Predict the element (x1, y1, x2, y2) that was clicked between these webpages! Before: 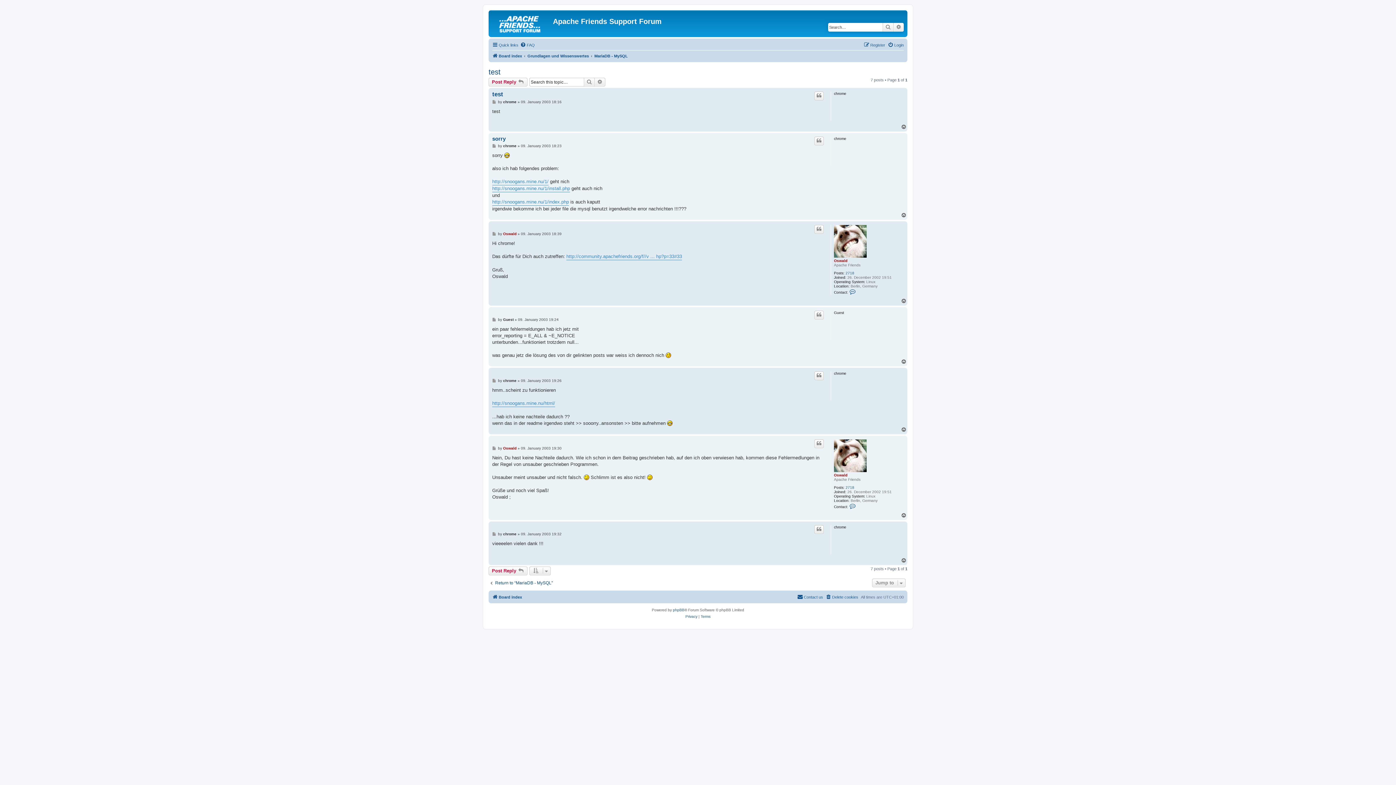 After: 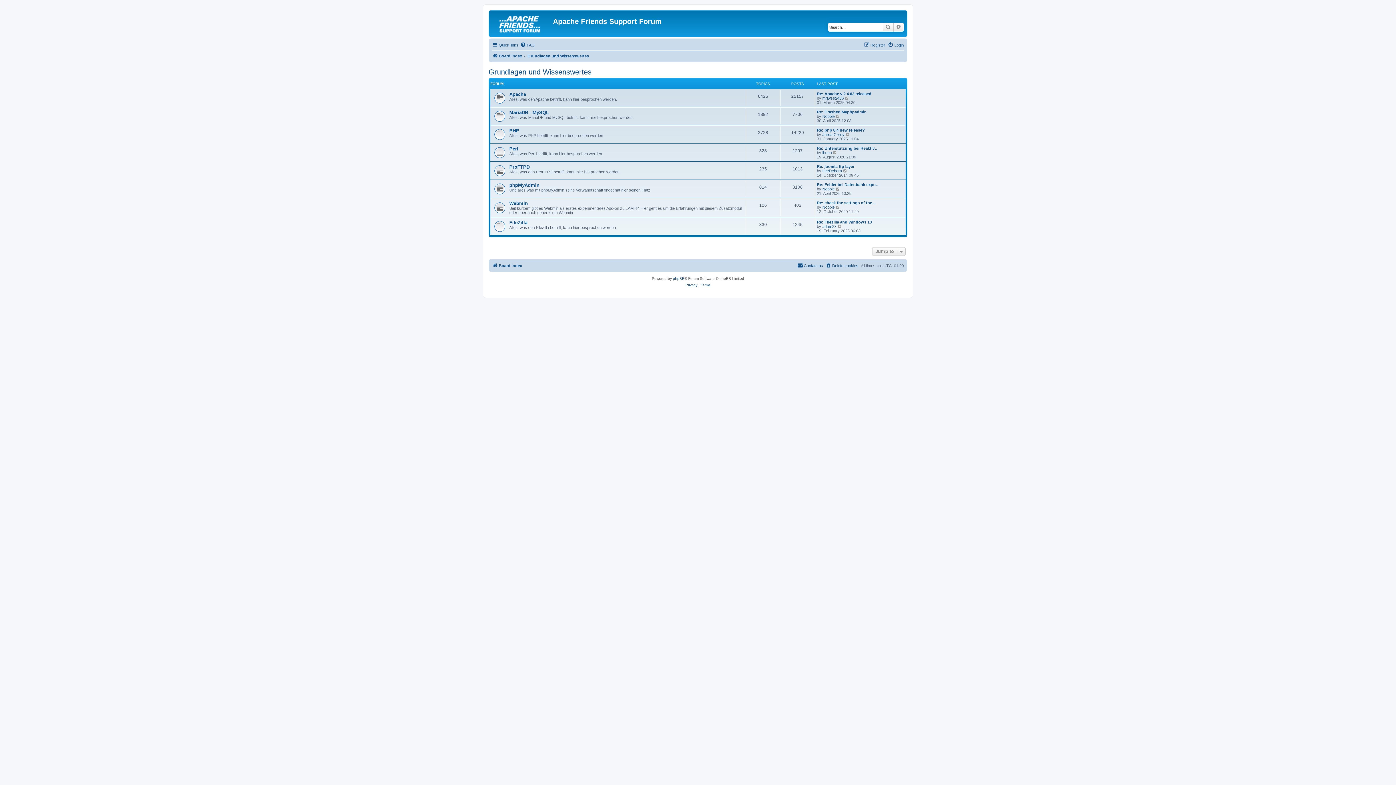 Action: label: Grundlagen und Wissenswertes bbox: (527, 51, 589, 60)